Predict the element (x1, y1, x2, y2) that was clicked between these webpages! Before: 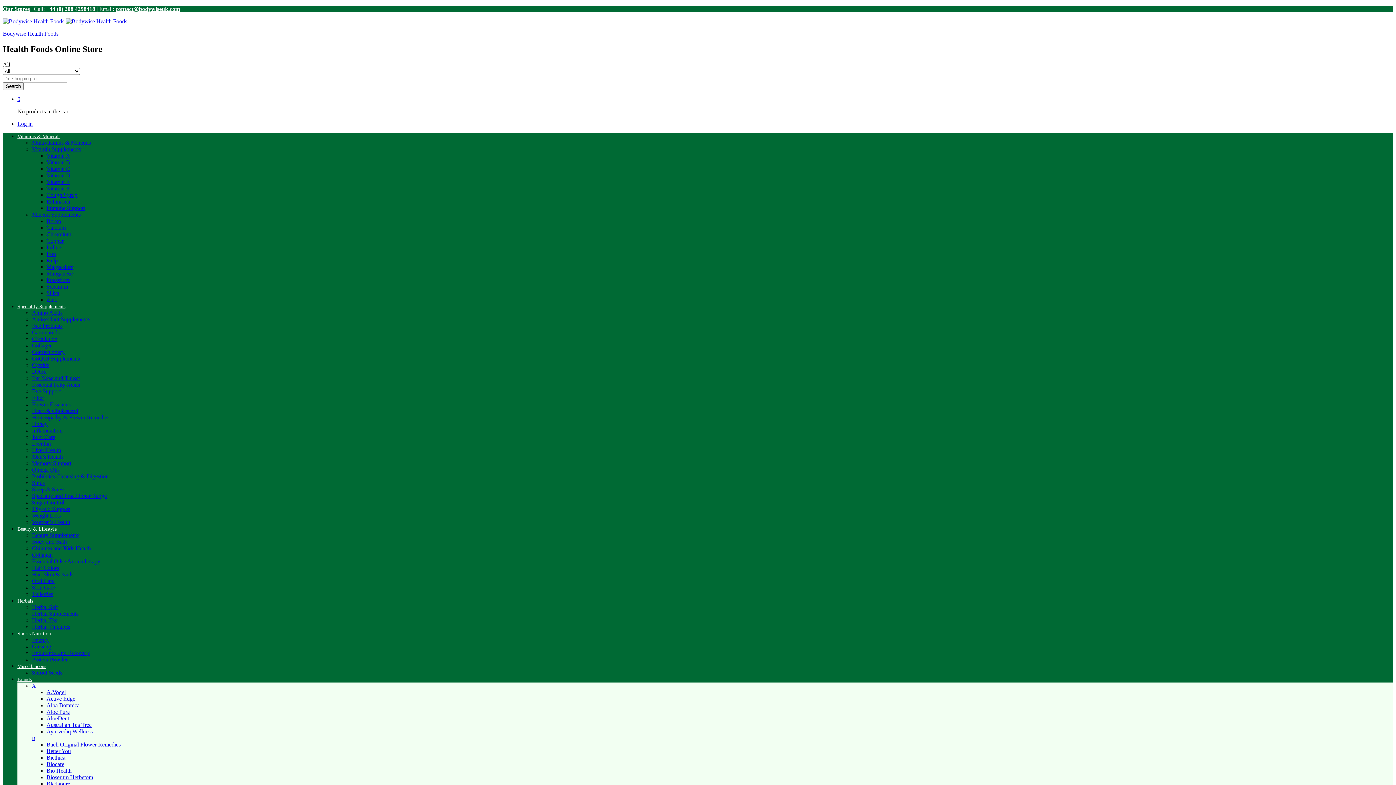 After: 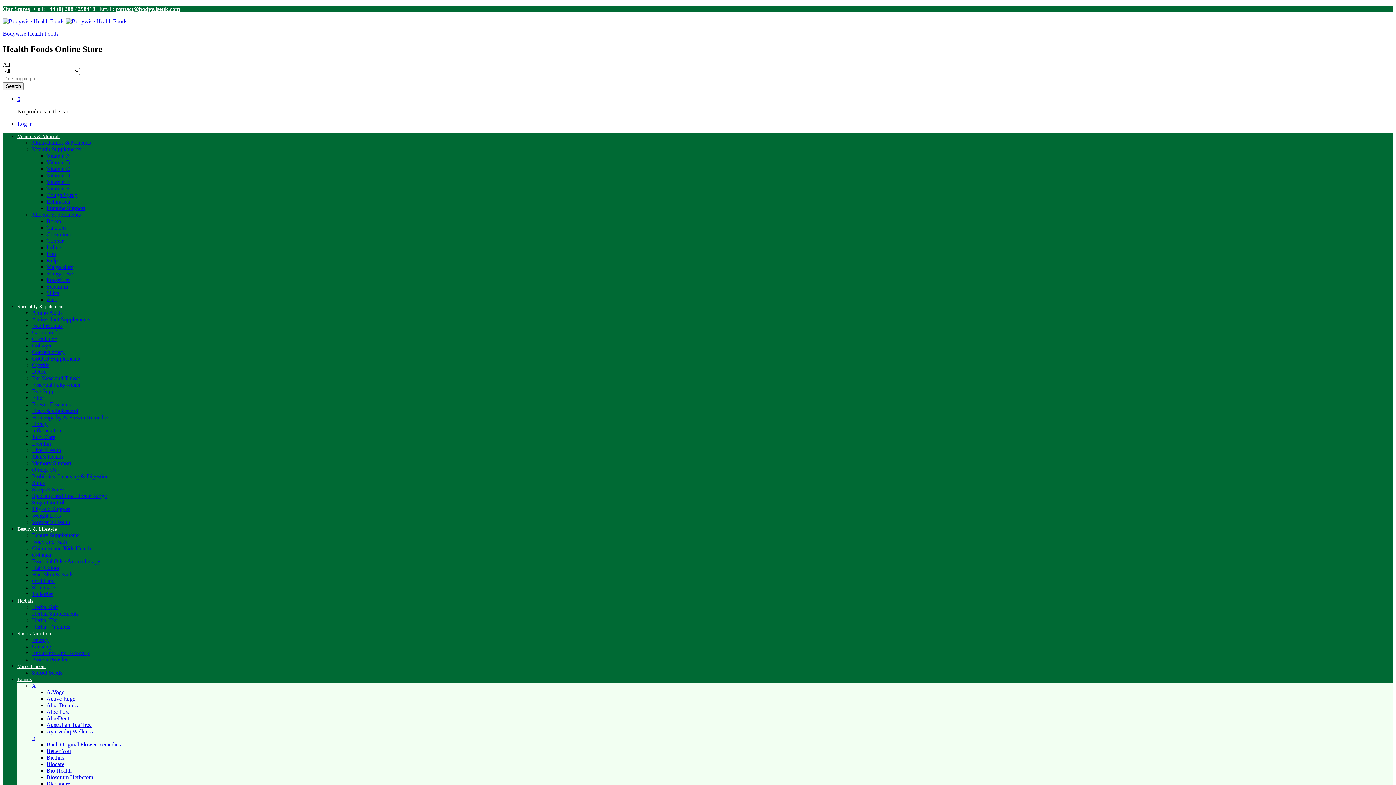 Action: label: A.Vogel bbox: (46, 689, 65, 695)